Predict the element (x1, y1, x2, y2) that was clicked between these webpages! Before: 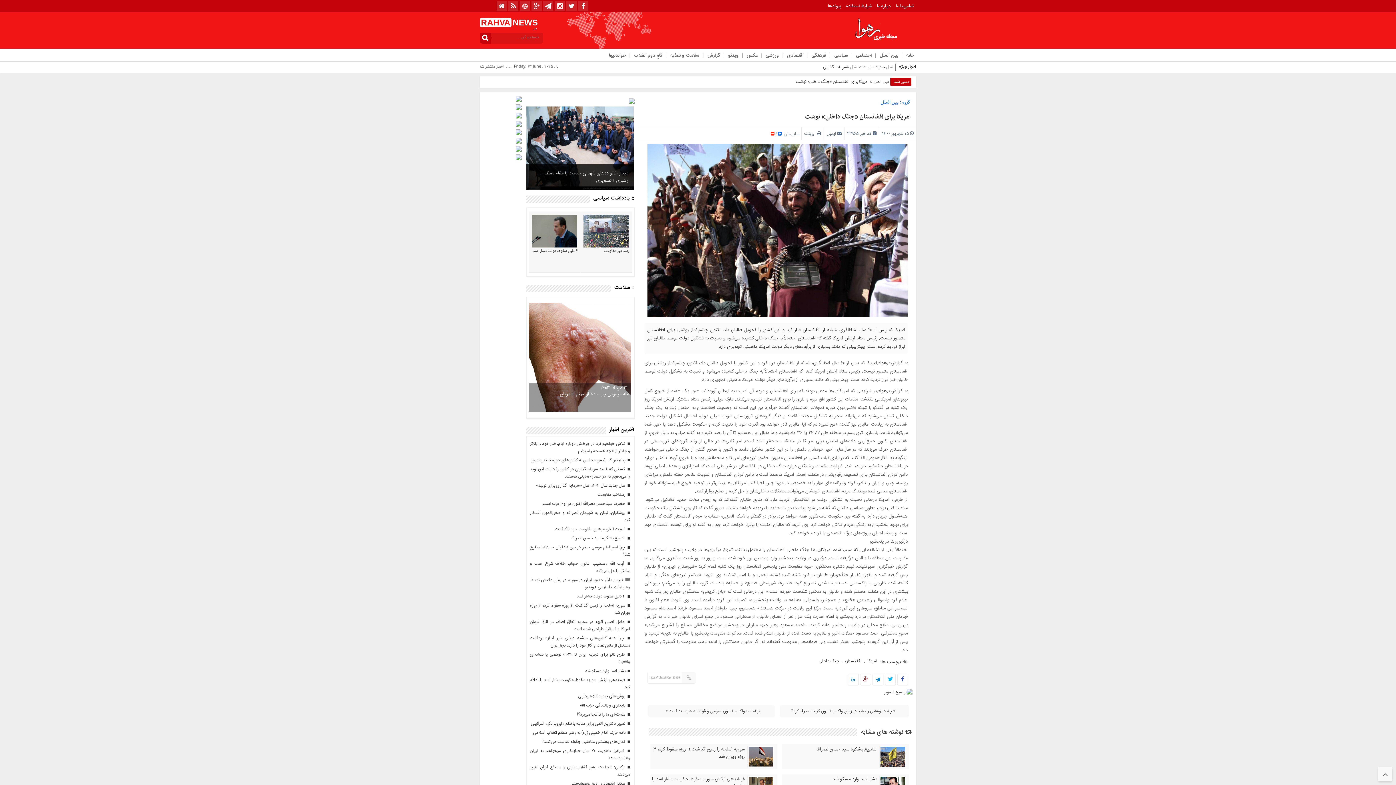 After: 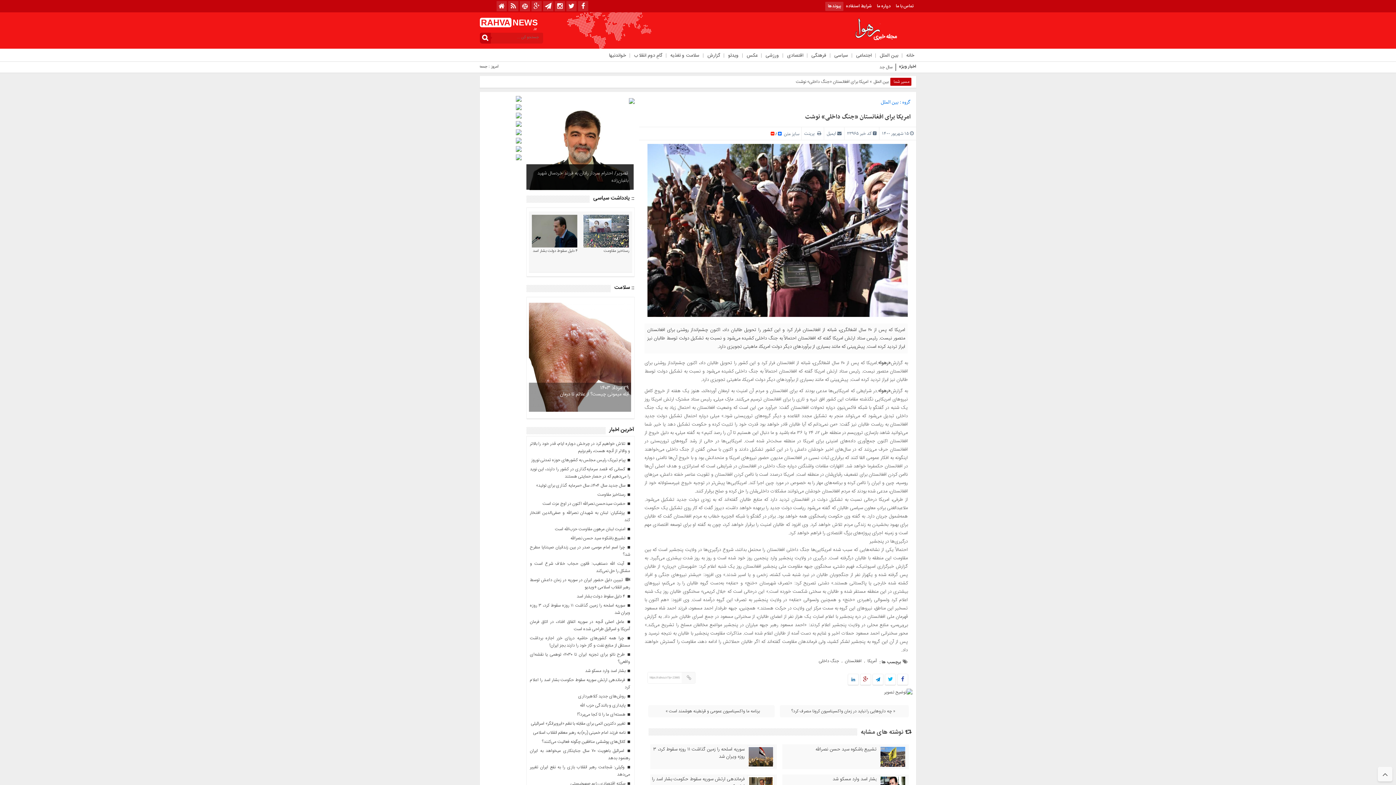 Action: bbox: (825, 1, 843, 10) label: پیوندها